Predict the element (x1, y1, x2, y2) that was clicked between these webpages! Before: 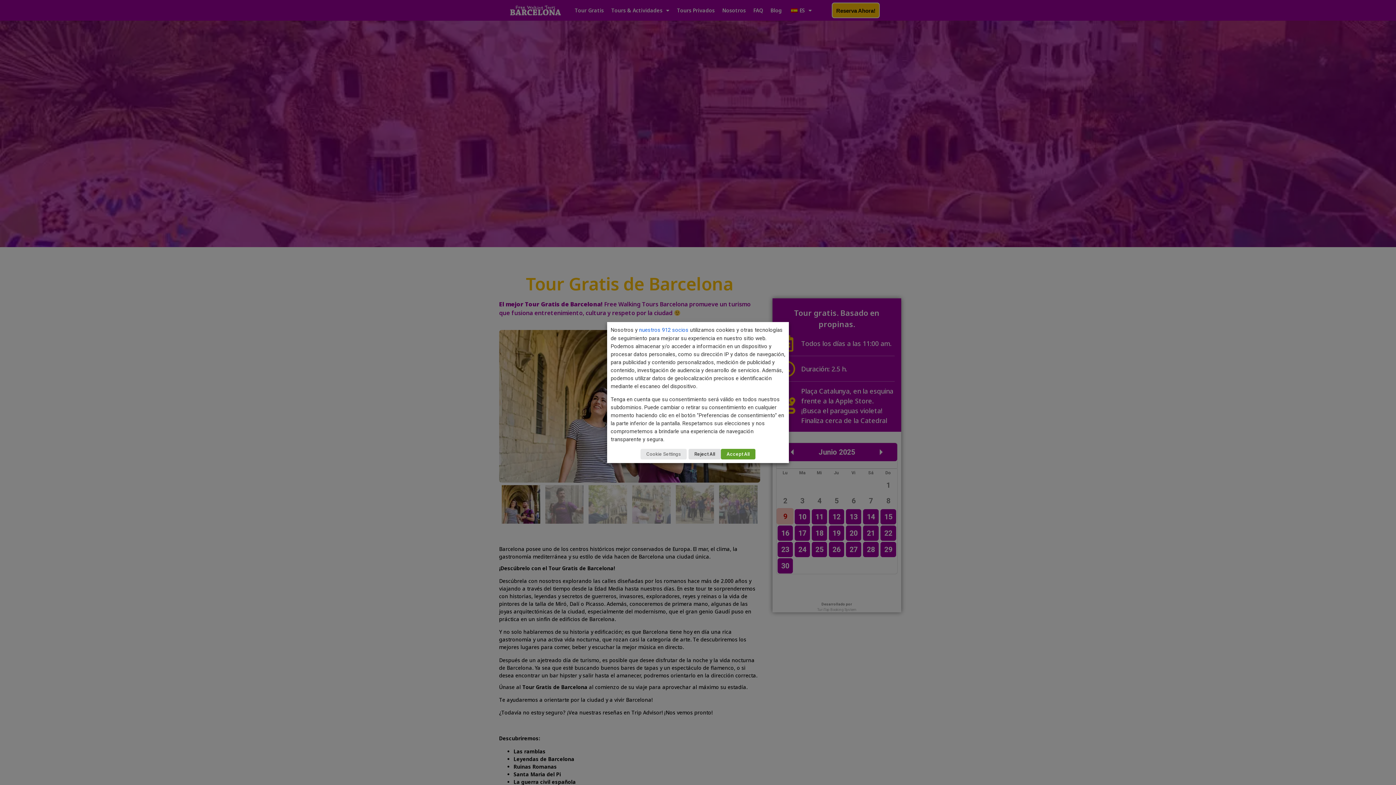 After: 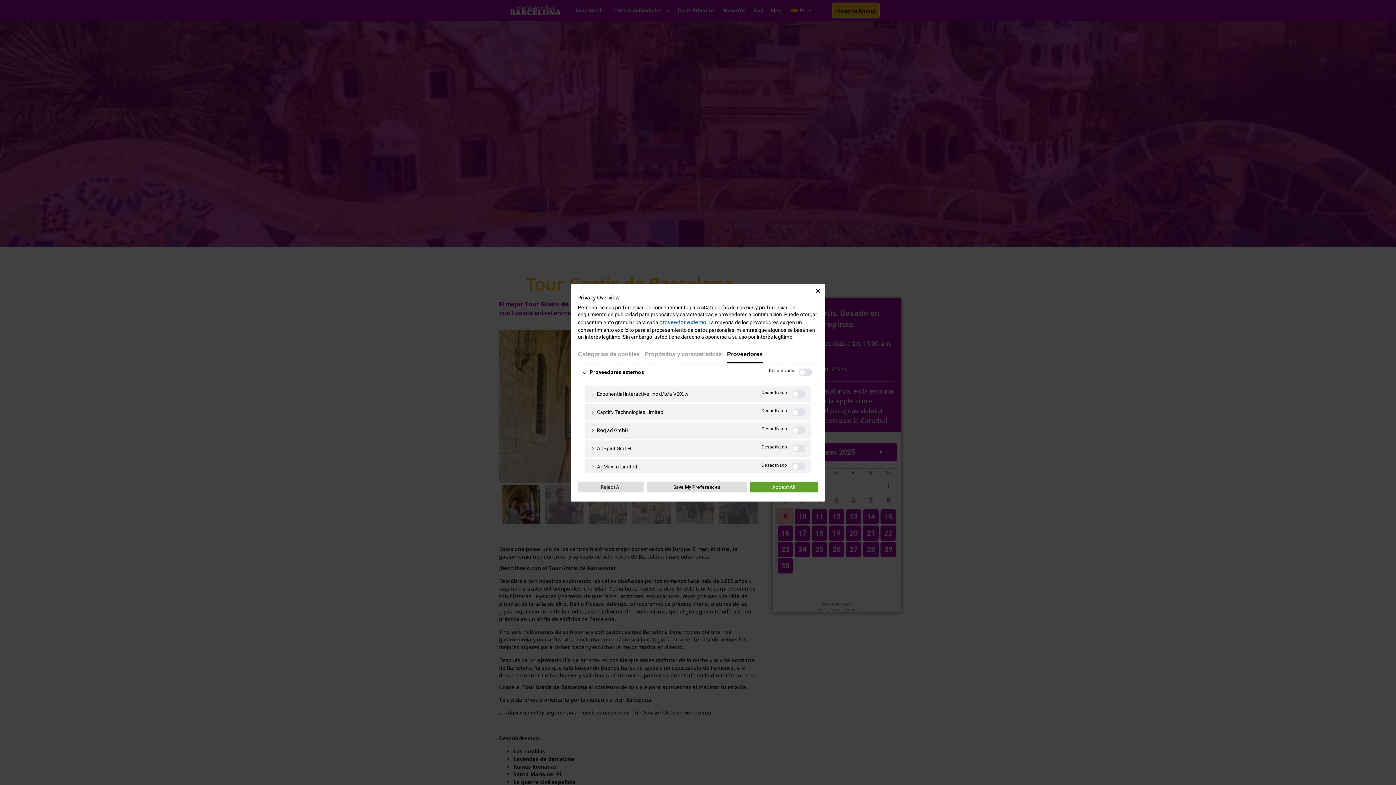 Action: bbox: (639, 325, 688, 334) label: nuestros 912 socios